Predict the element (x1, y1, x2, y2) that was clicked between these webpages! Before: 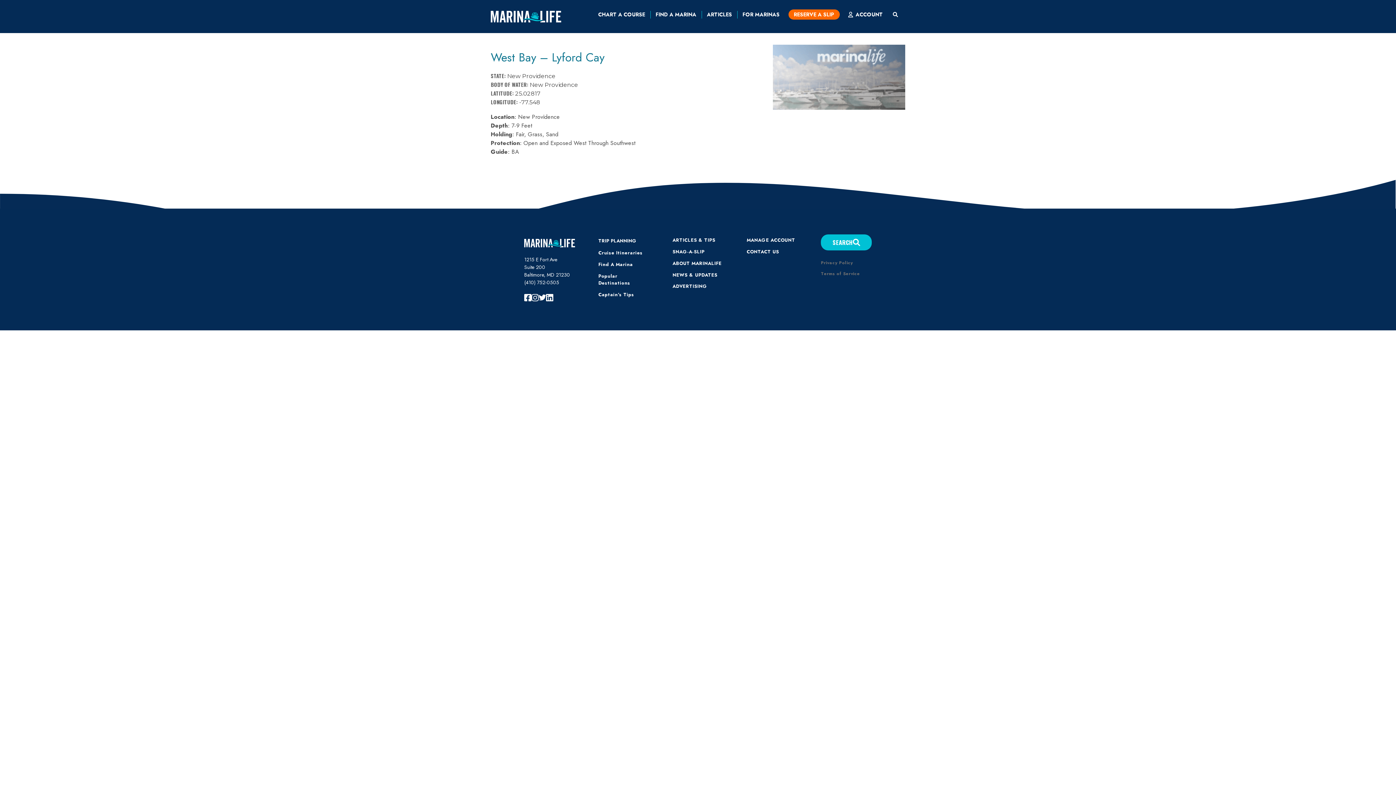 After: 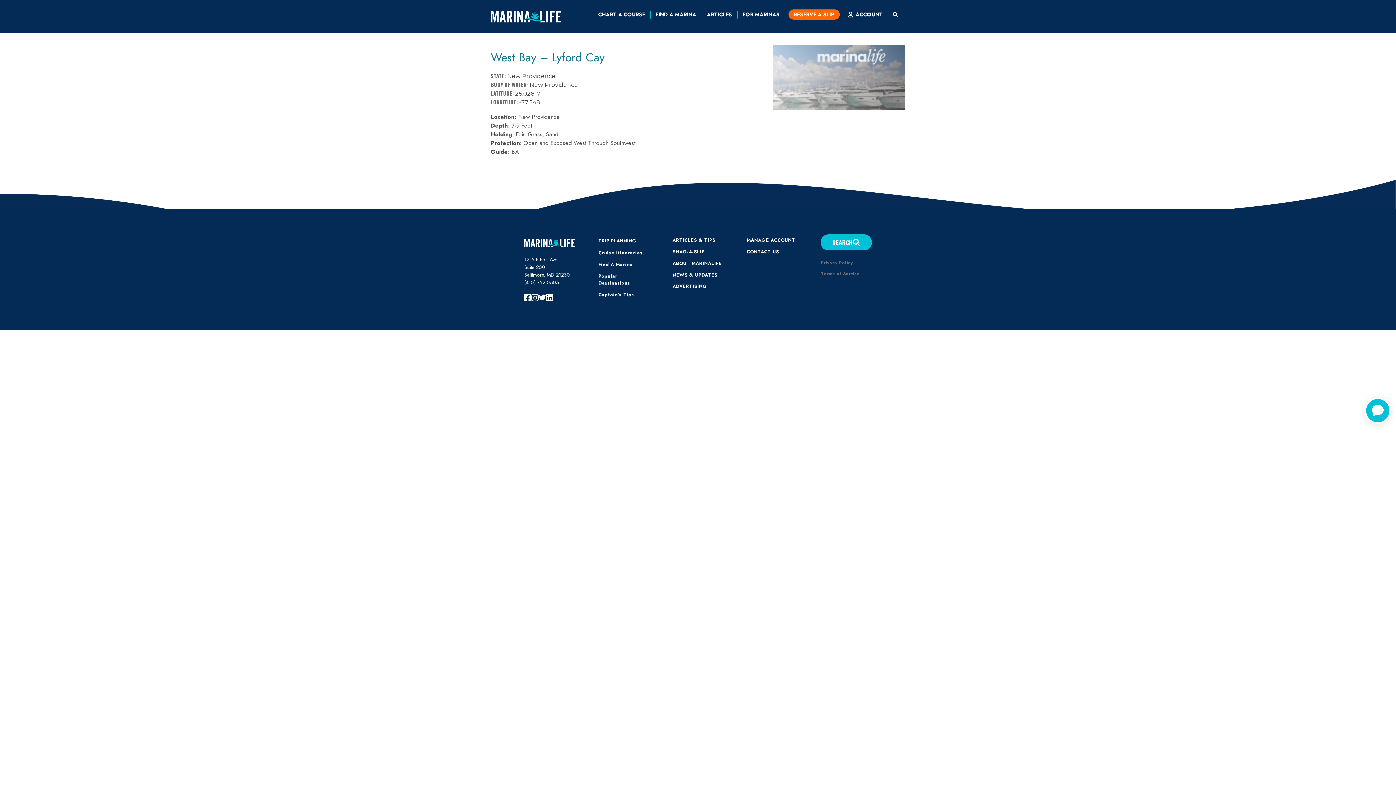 Action: bbox: (531, 294, 538, 303)